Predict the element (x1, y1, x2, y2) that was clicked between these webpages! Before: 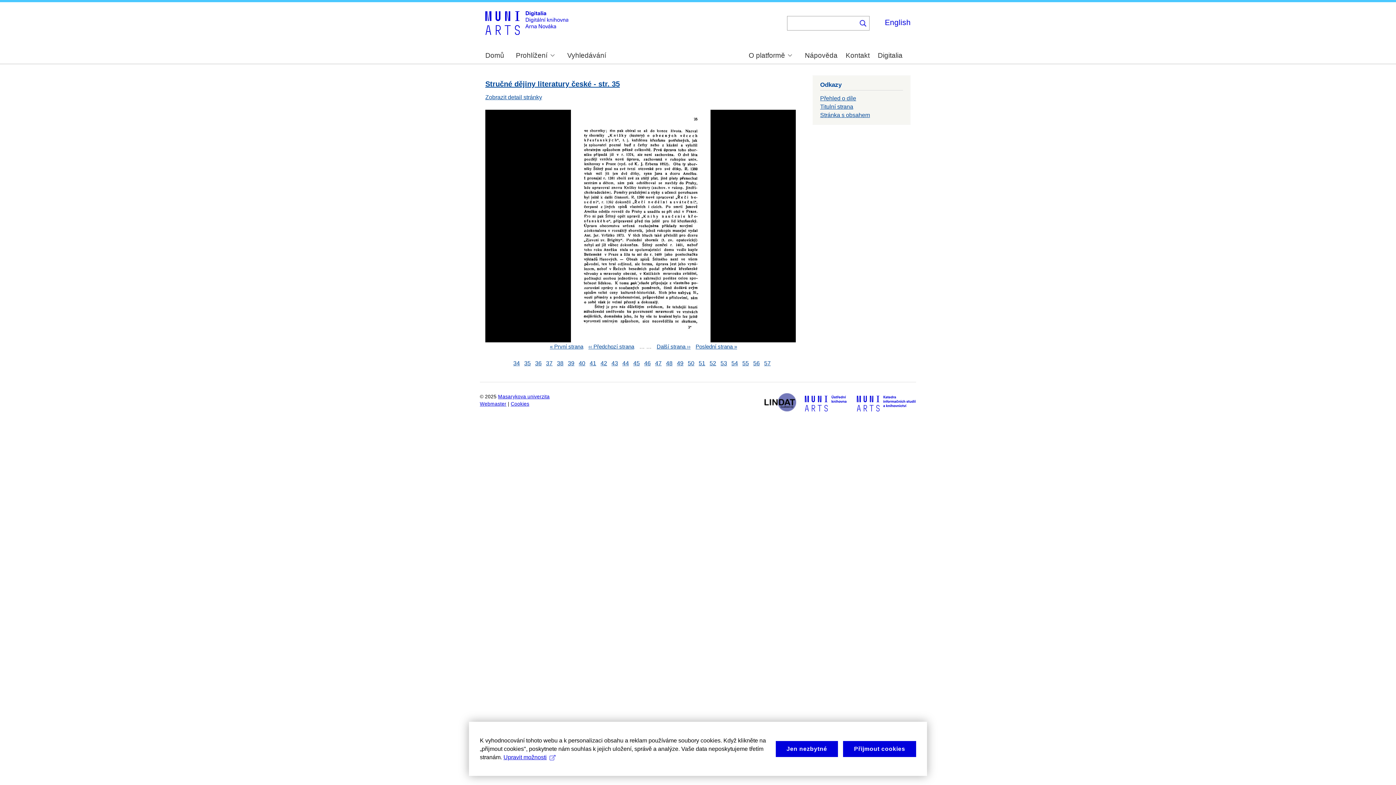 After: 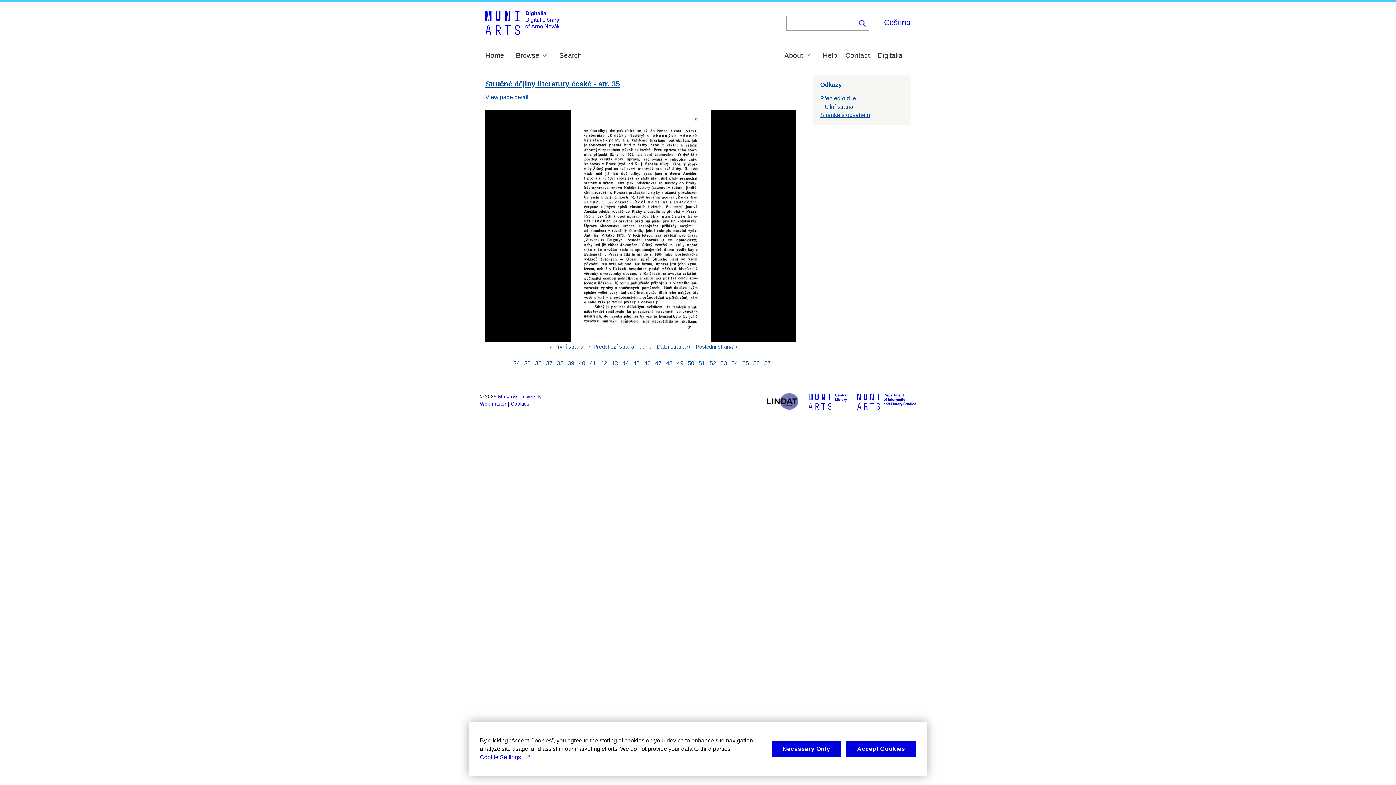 Action: bbox: (885, 18, 910, 26) label: English